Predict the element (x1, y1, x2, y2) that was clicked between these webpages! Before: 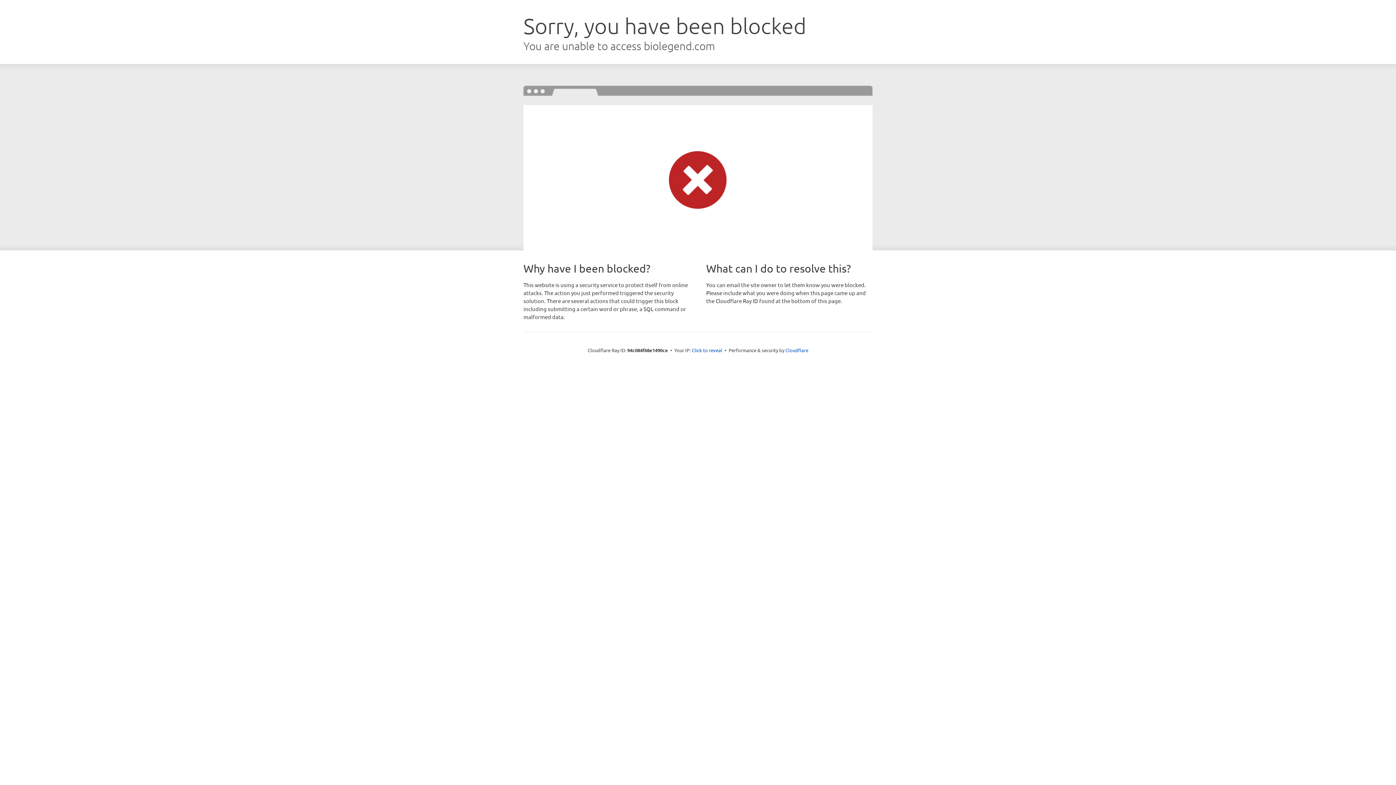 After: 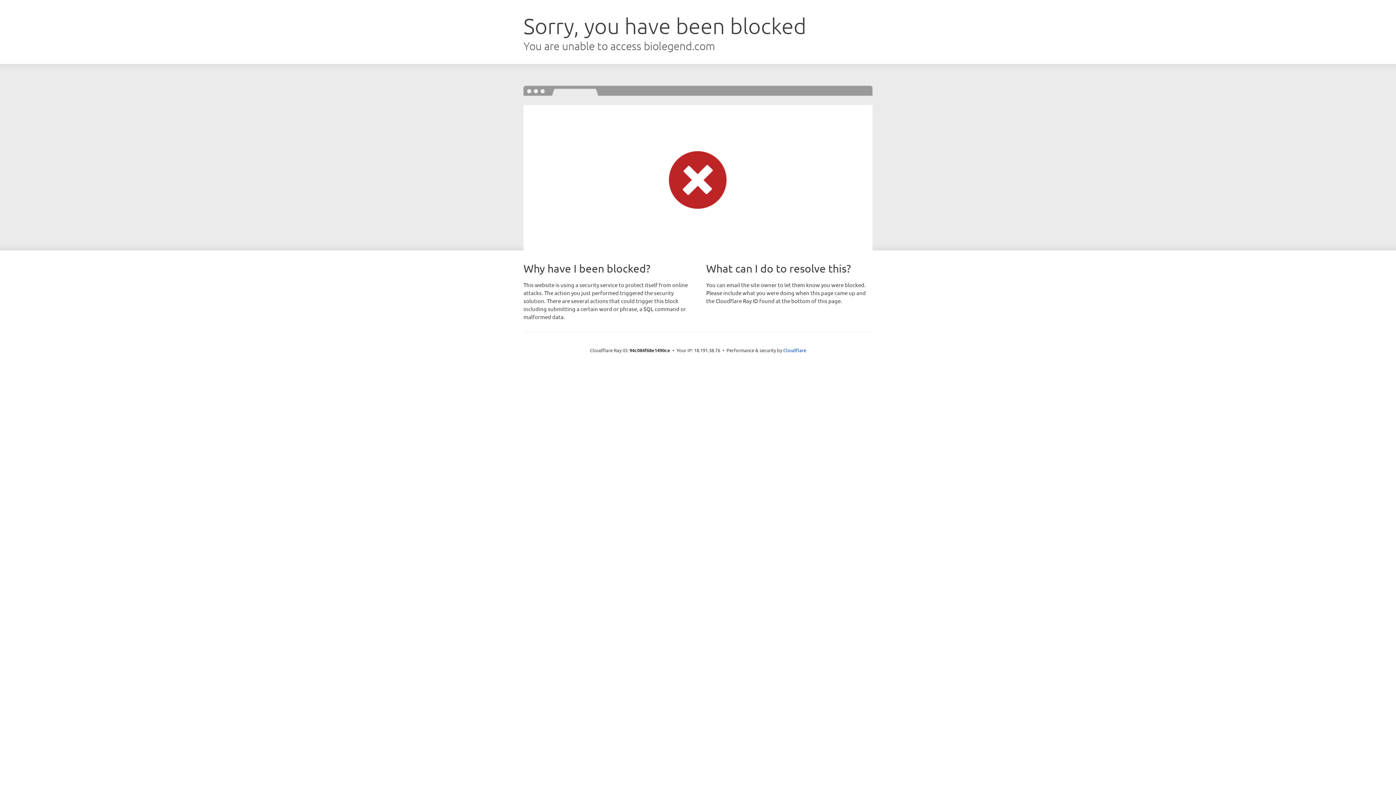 Action: bbox: (692, 346, 722, 353) label: Click to reveal